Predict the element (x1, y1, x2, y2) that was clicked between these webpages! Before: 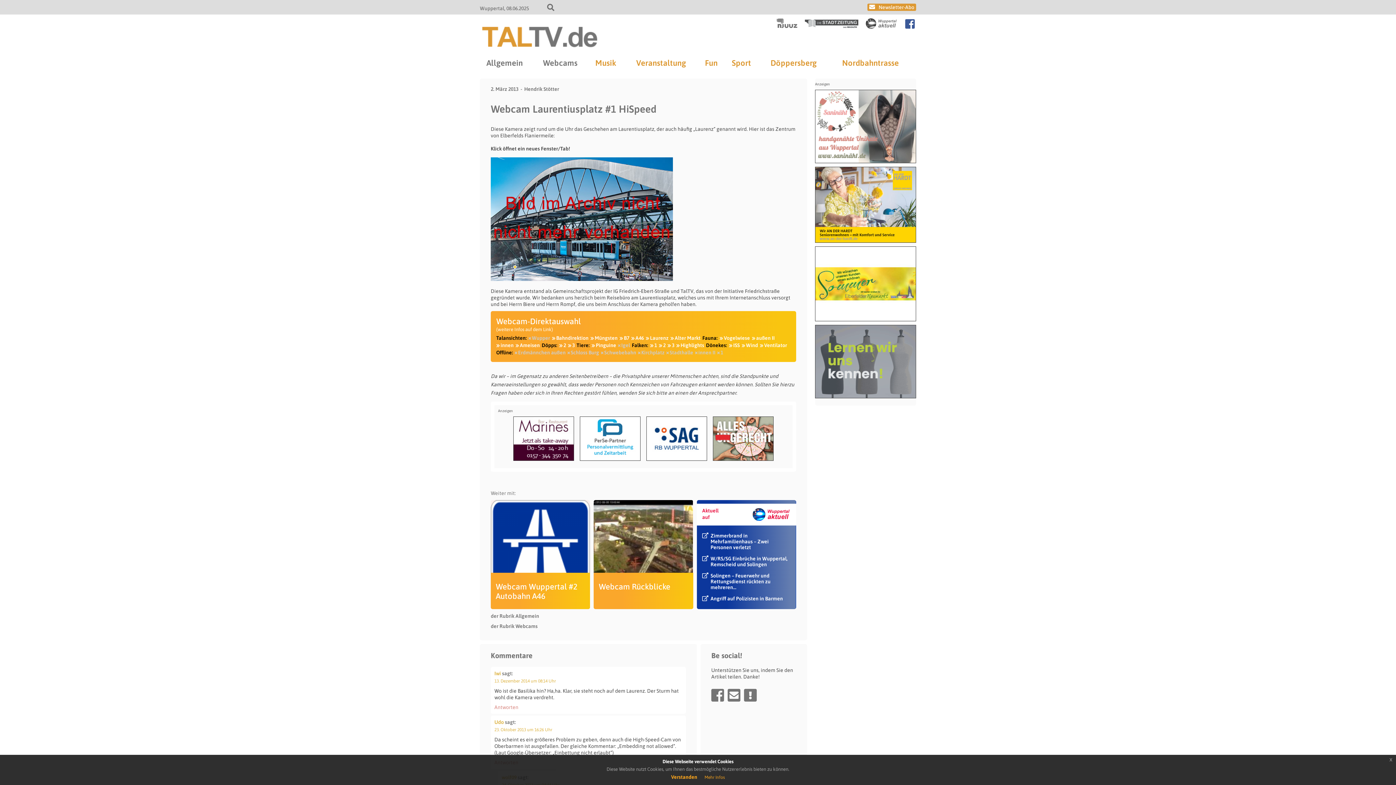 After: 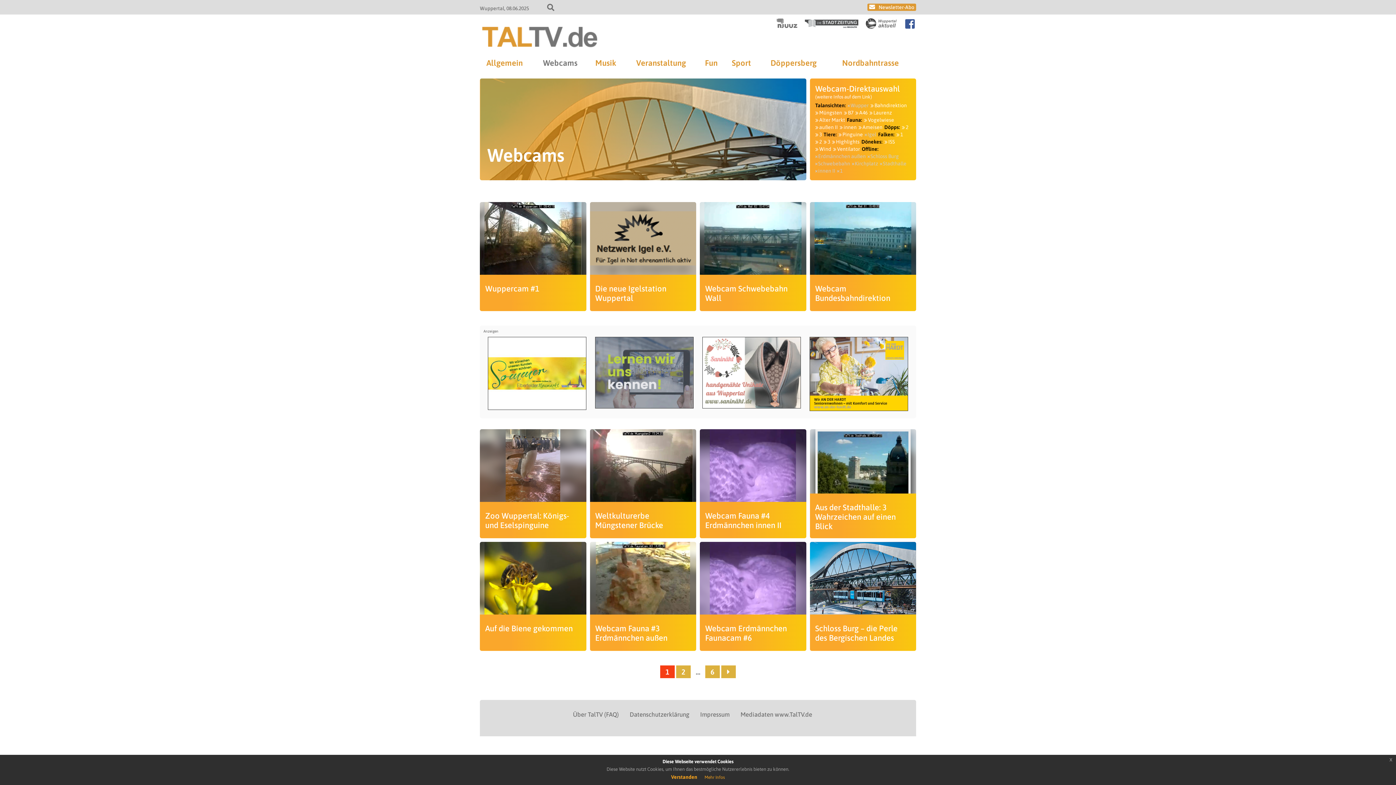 Action: label: Webcams bbox: (543, 54, 577, 71)